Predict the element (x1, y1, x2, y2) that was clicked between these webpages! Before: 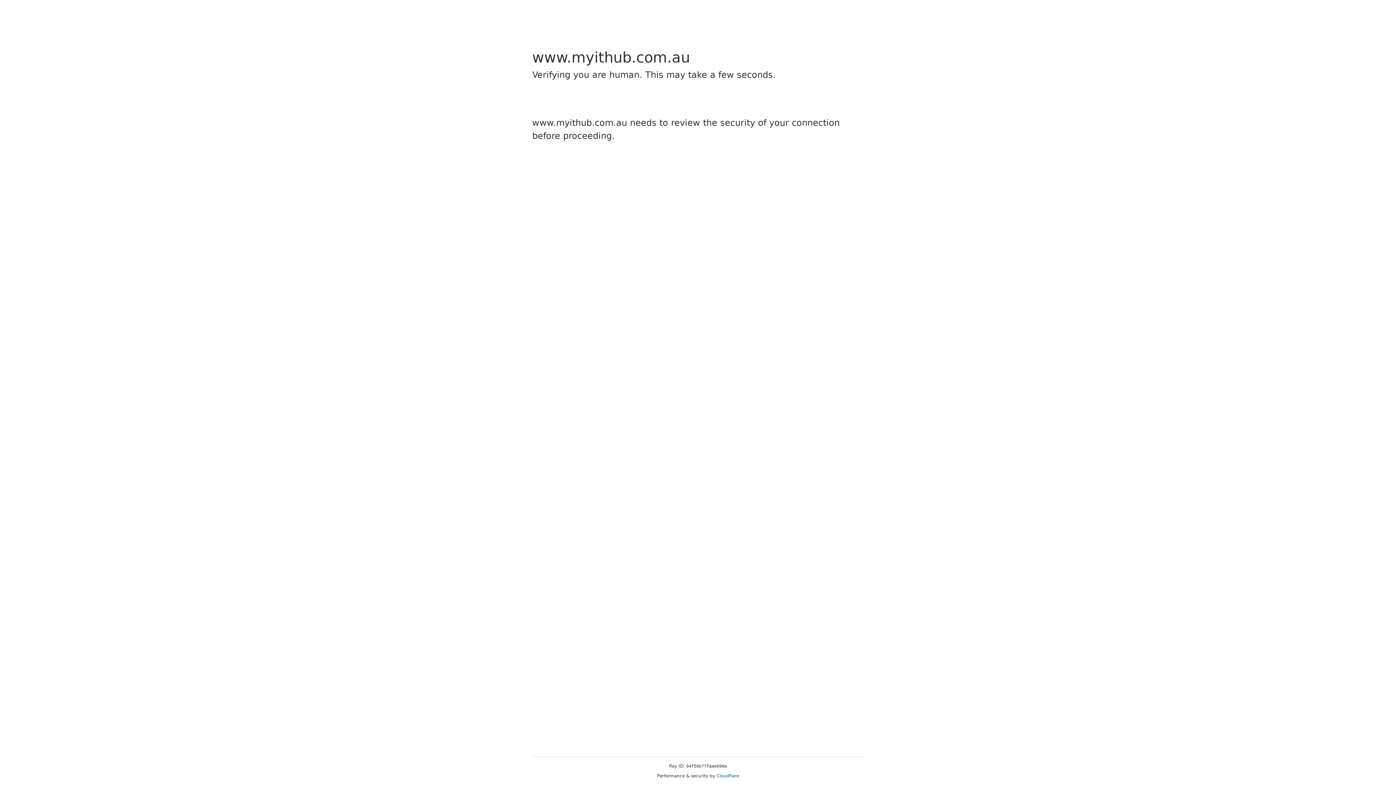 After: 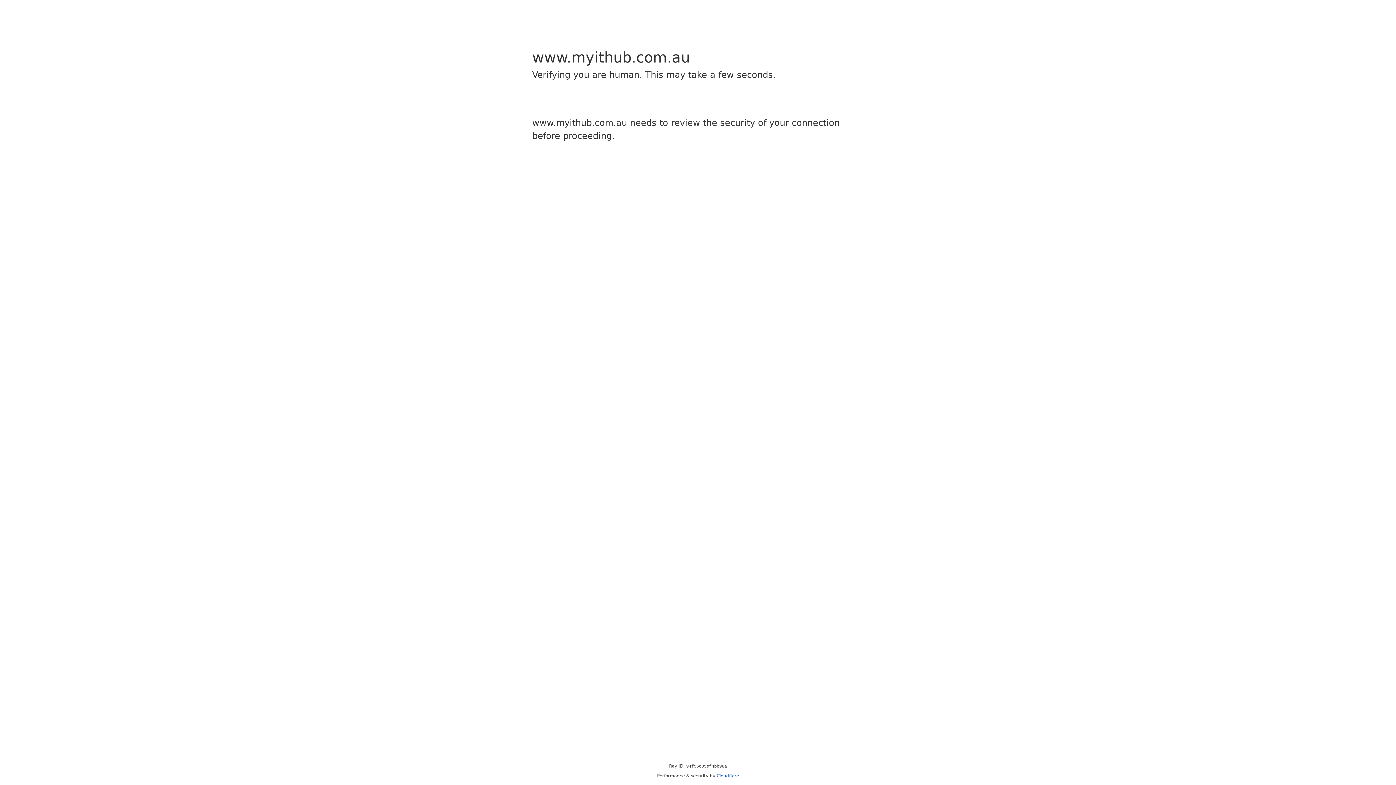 Action: bbox: (716, 773, 739, 778) label: Cloudflare